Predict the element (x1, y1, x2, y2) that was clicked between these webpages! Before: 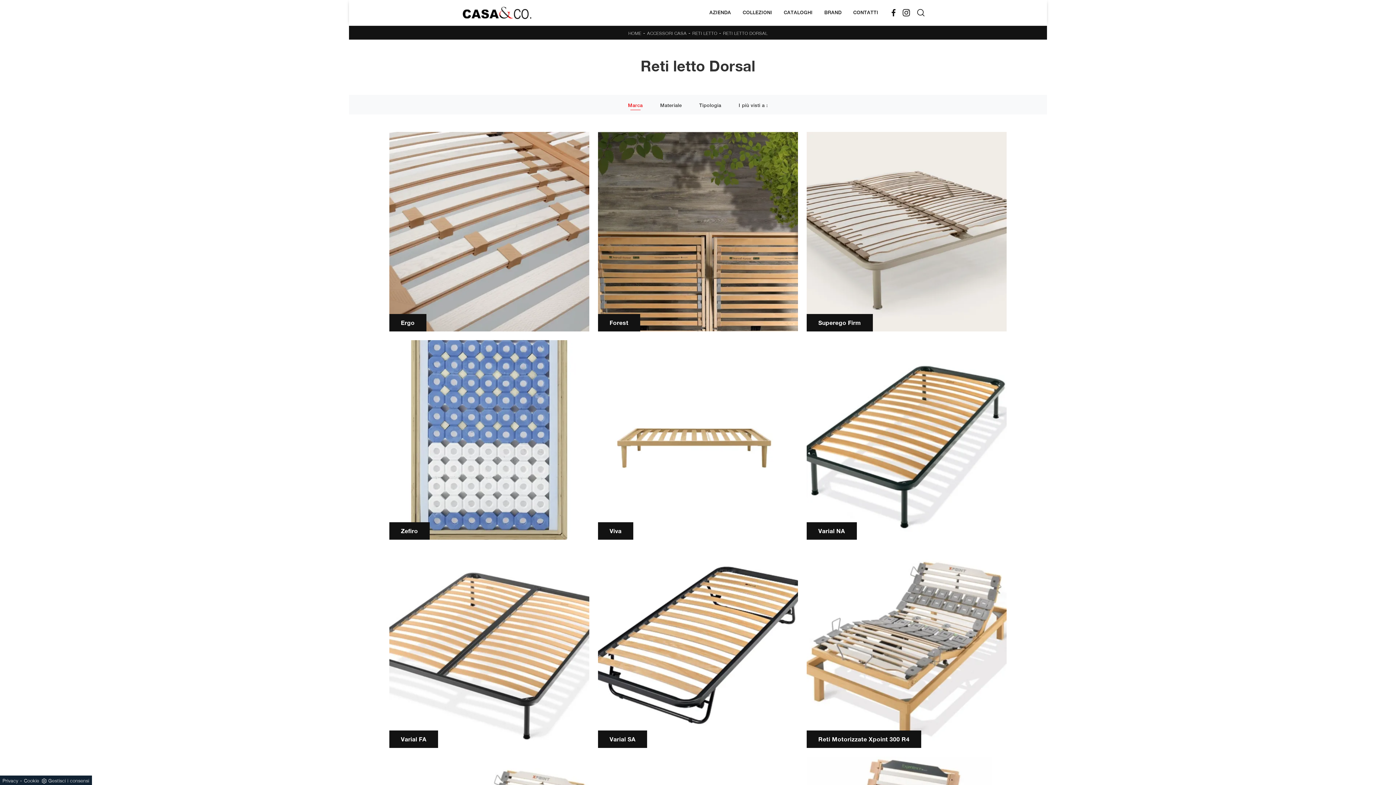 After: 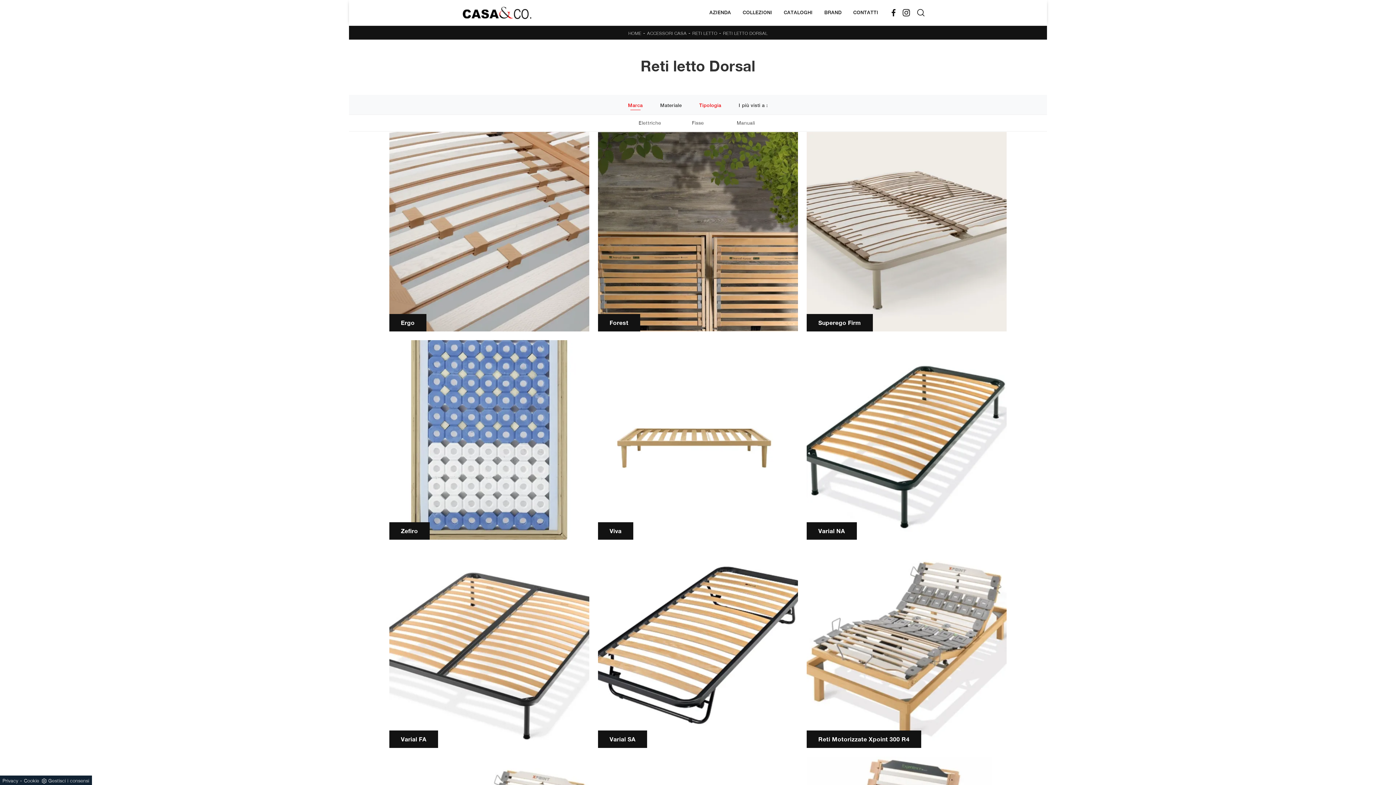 Action: bbox: (696, 100, 724, 110) label: Tipologia